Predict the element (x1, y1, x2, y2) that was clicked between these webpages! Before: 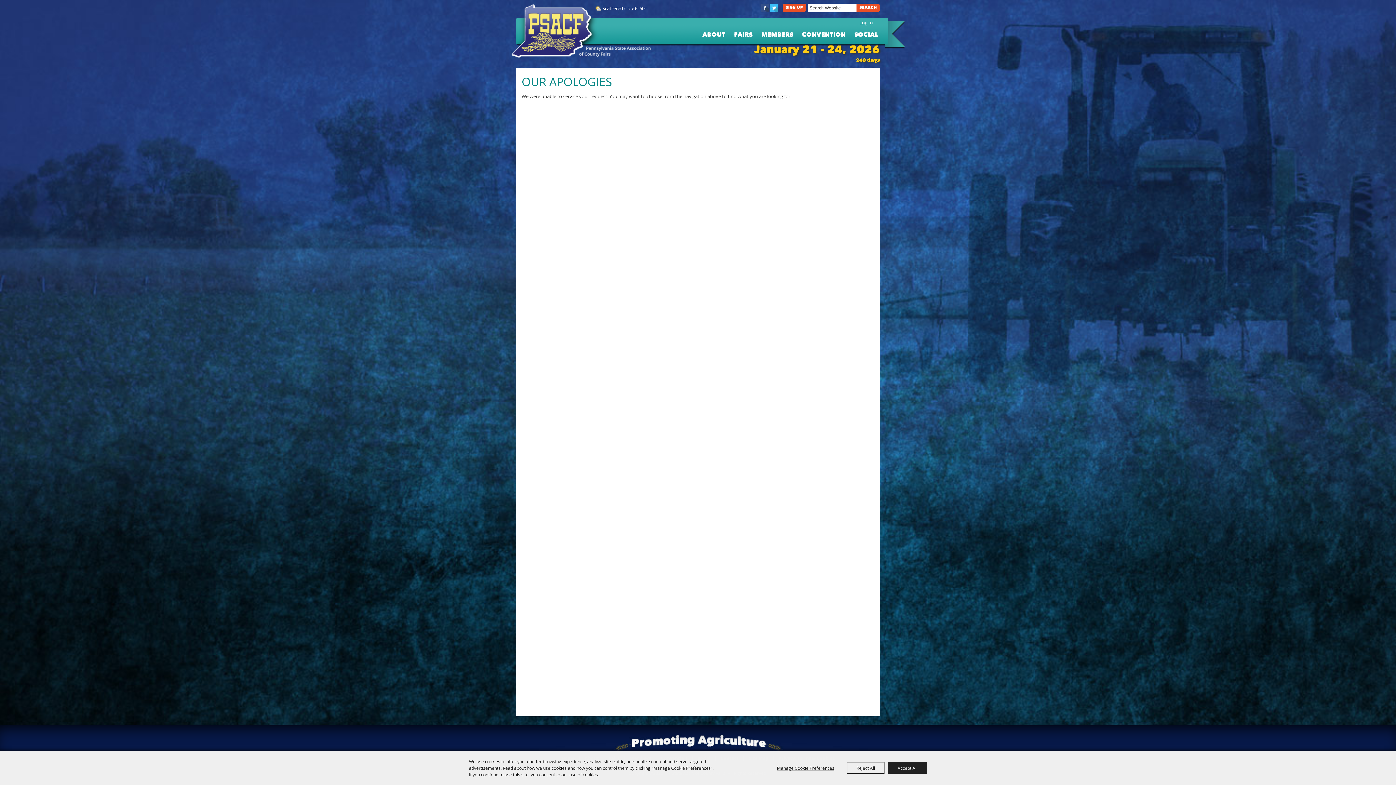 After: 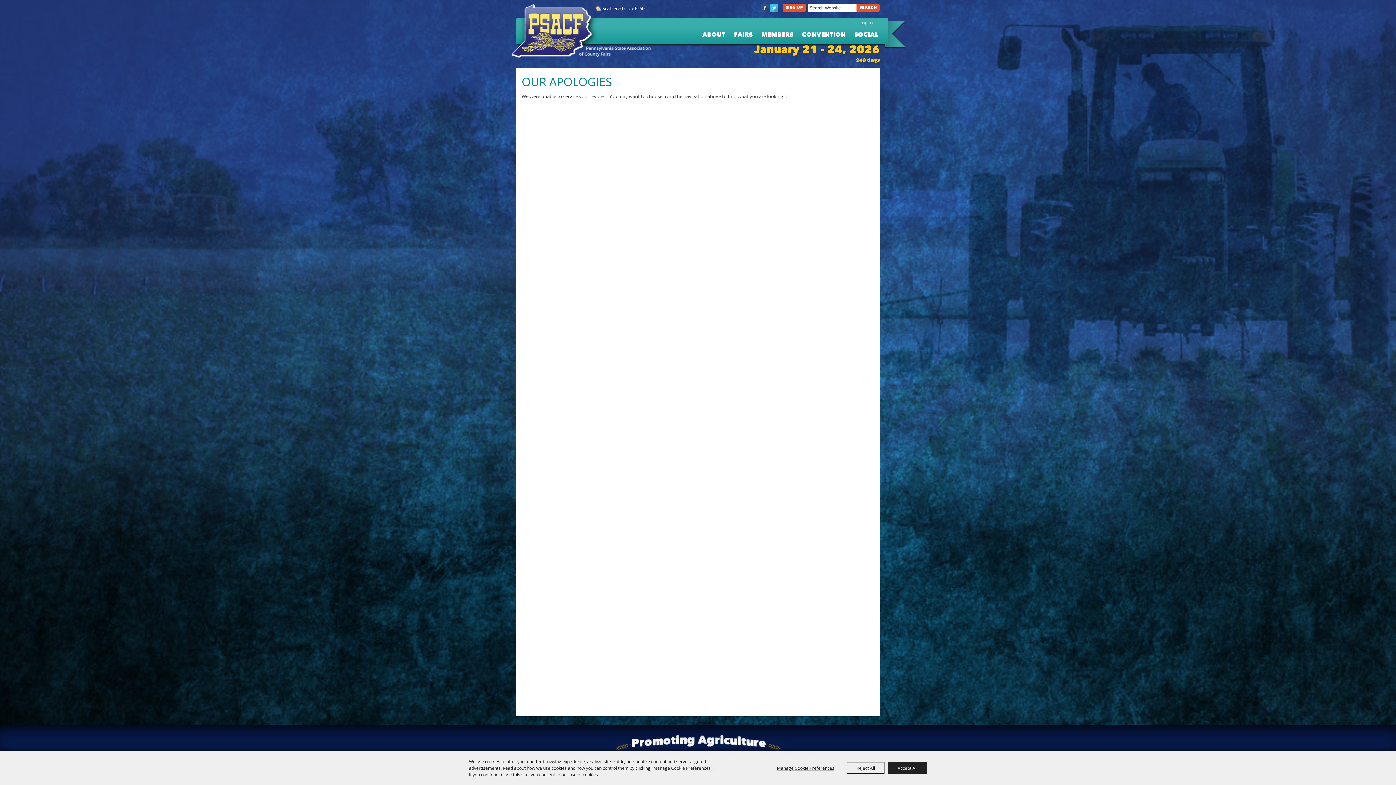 Action: bbox: (761, 6, 769, 13)